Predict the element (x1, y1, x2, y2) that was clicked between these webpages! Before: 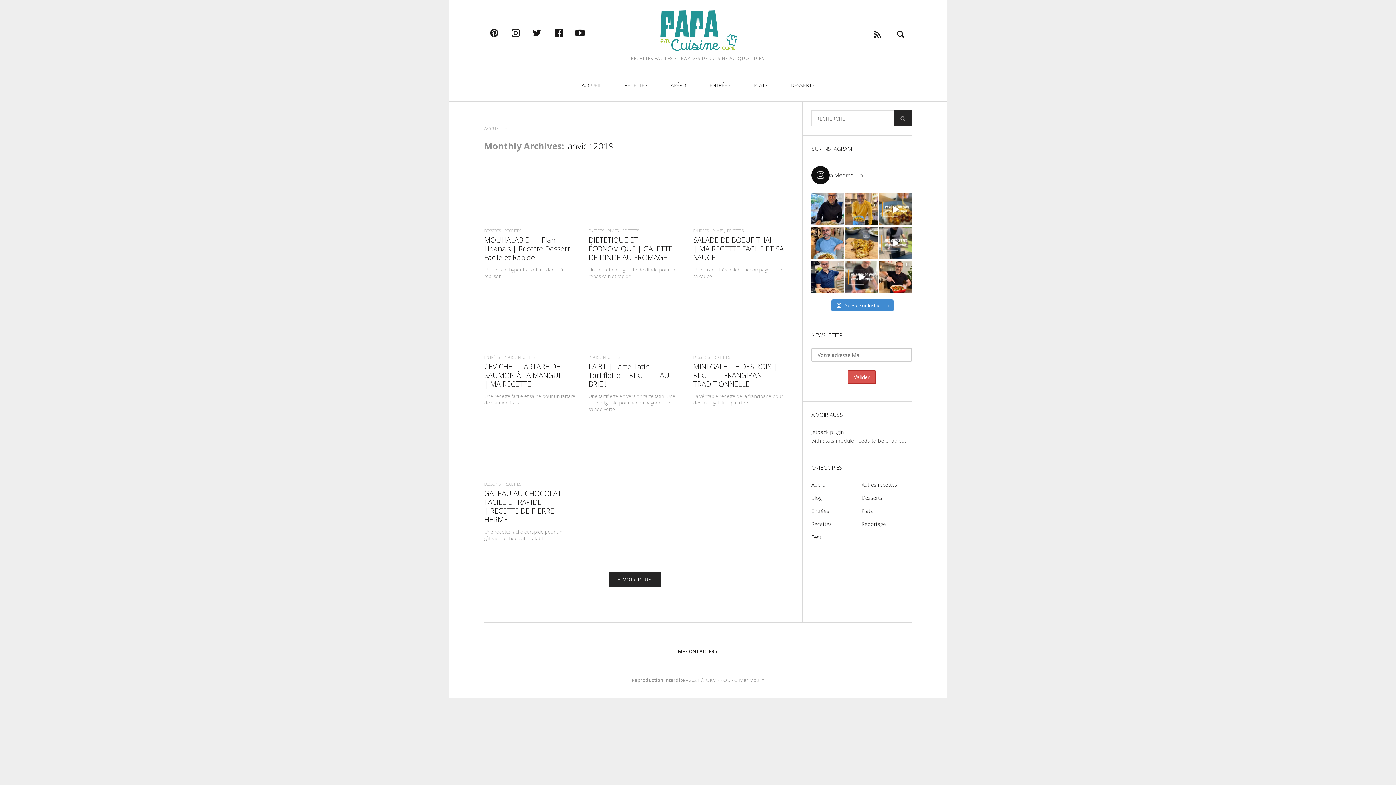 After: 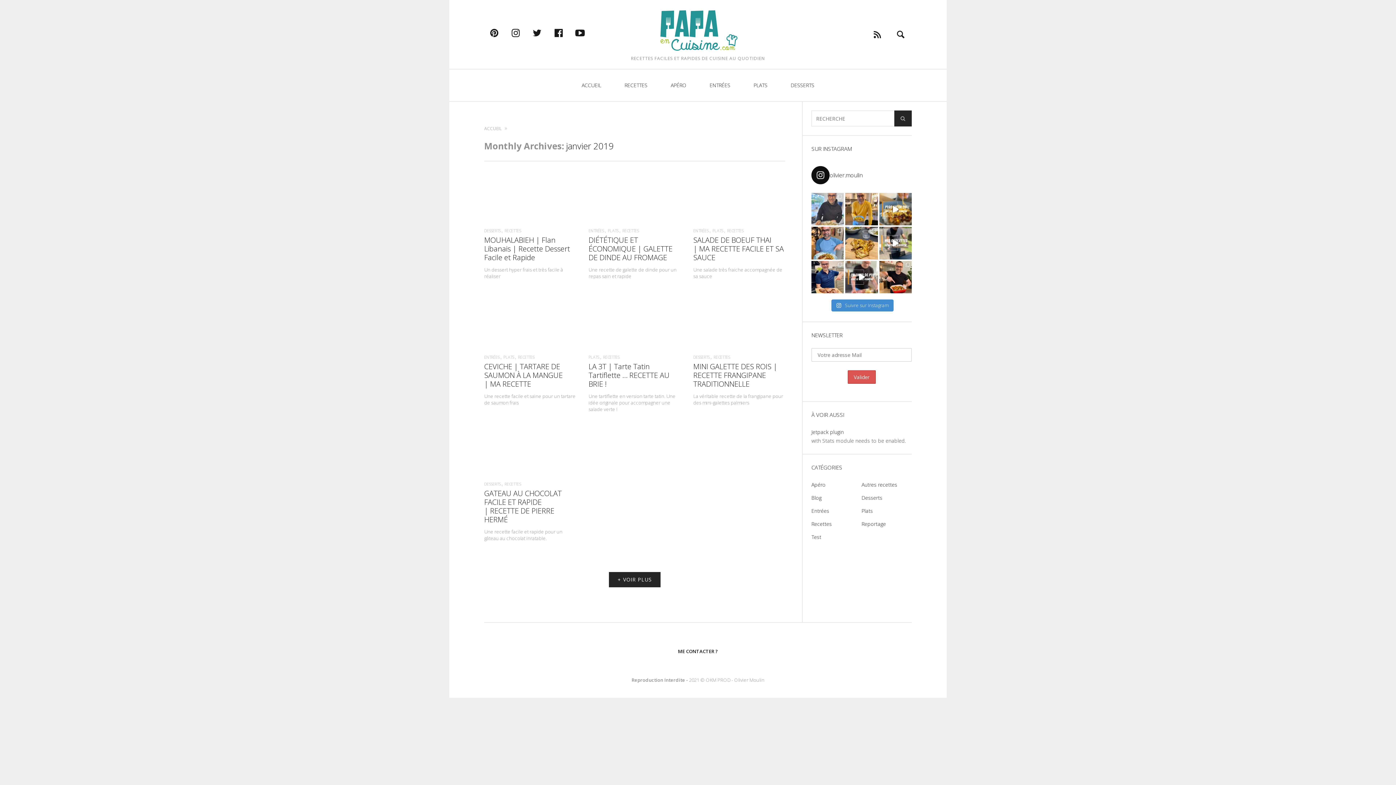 Action: bbox: (811, 193, 844, 225) label: Un plat qui fait fureur quand on est 7 à la maiso